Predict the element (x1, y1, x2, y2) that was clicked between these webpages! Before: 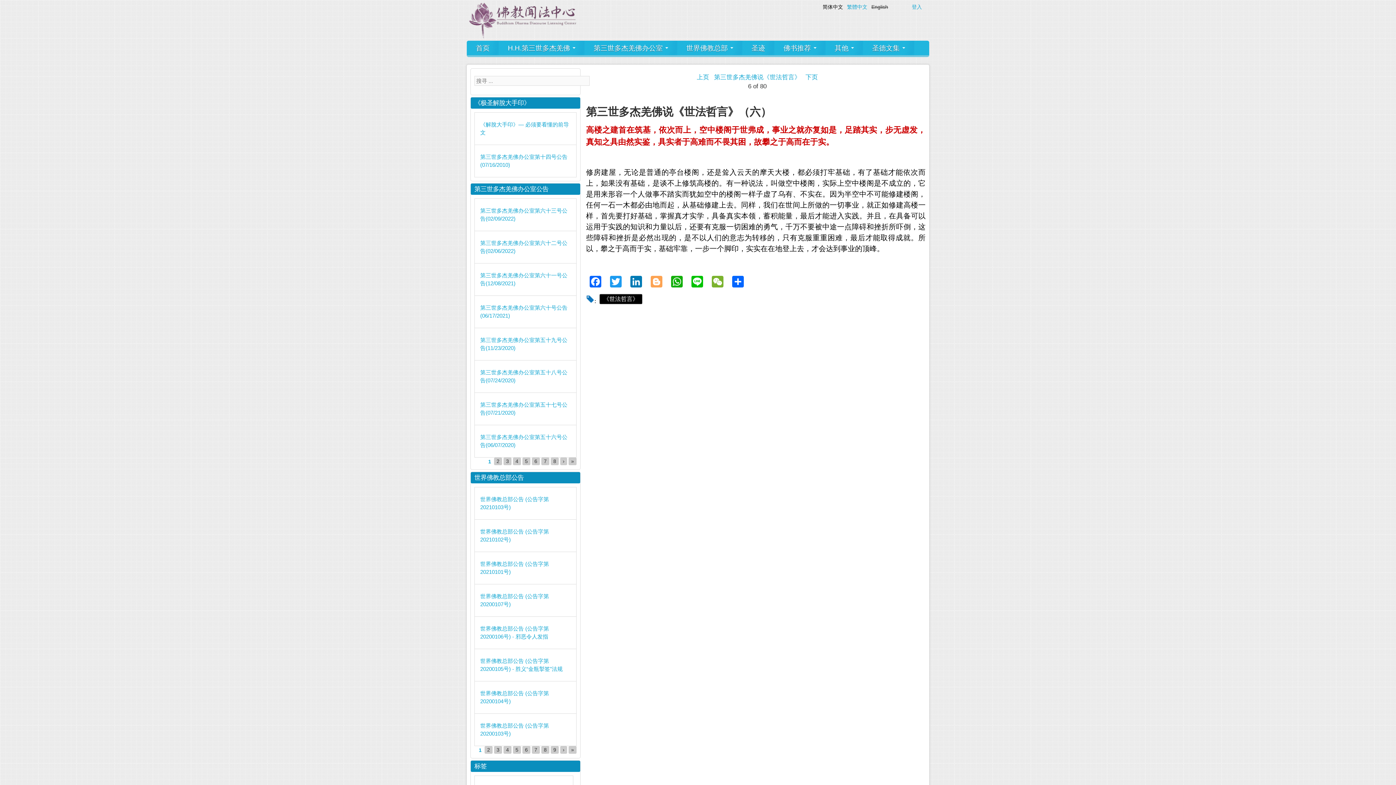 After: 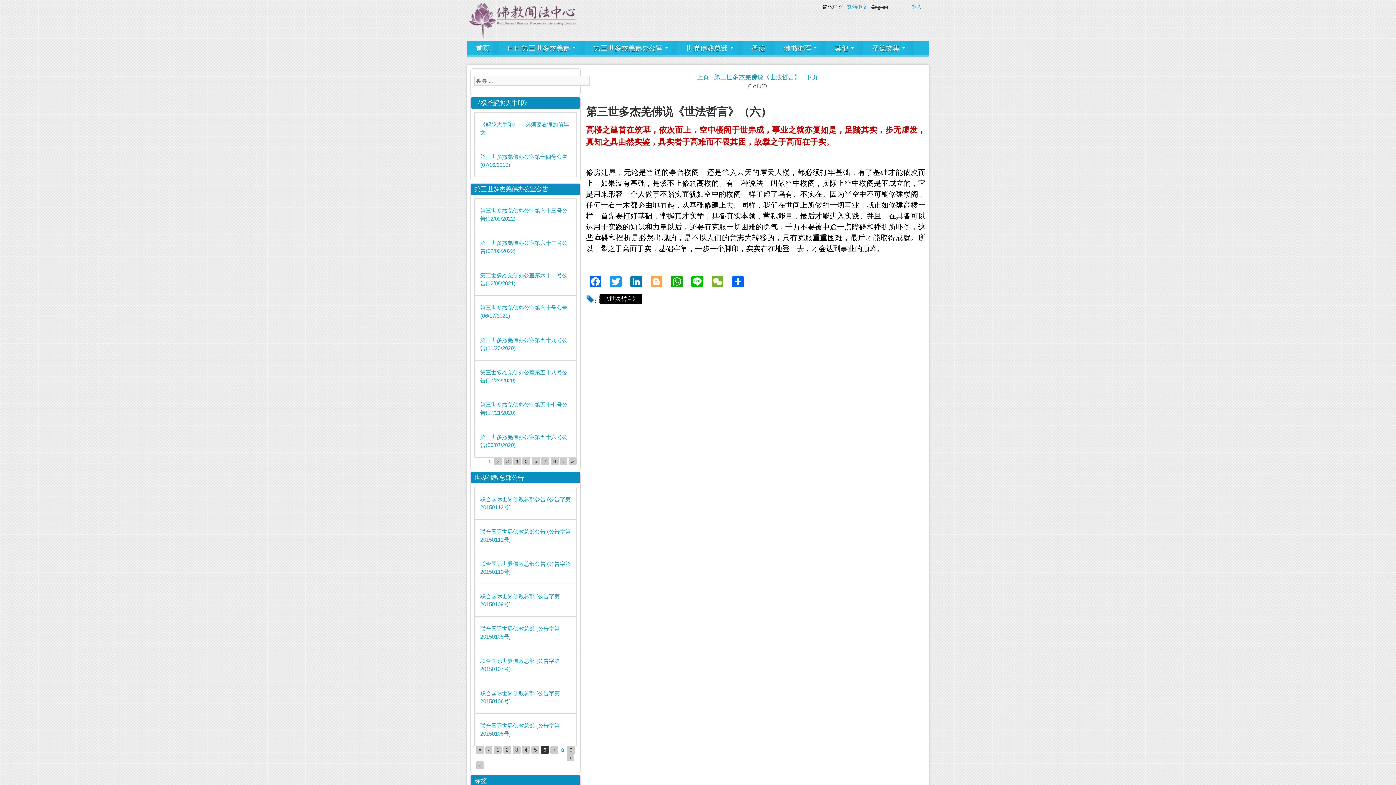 Action: bbox: (541, 746, 549, 754) label: 8